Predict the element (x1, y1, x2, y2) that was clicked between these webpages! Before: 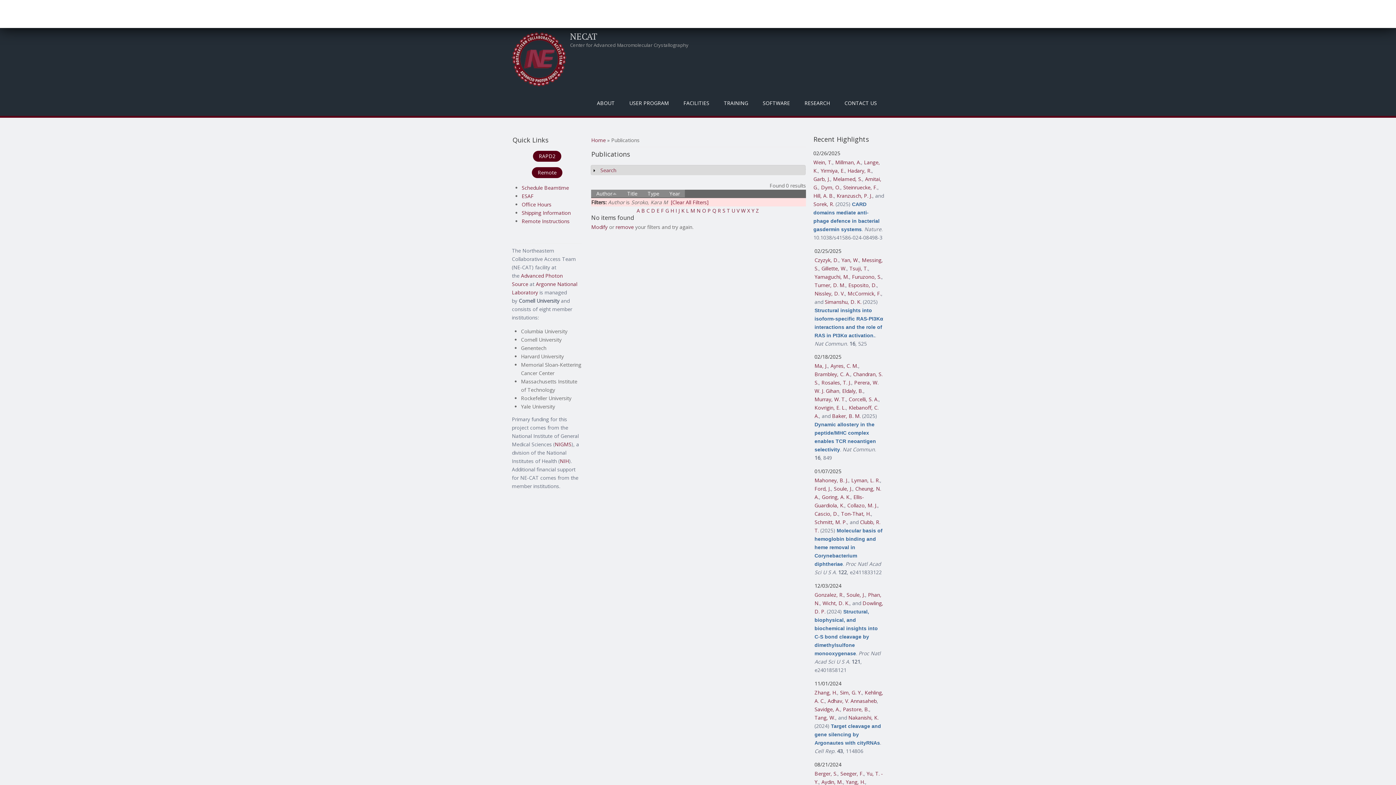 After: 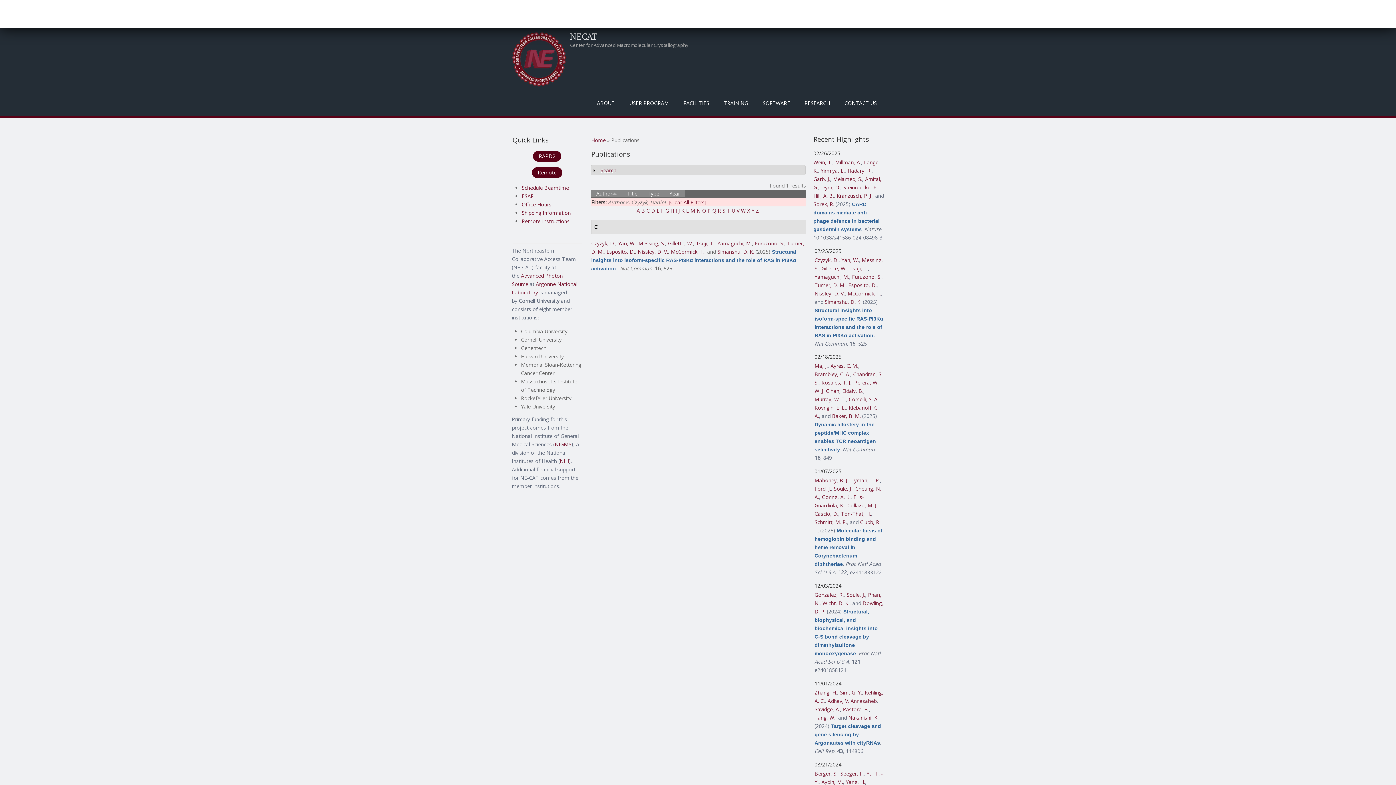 Action: bbox: (814, 256, 838, 263) label: Czyzyk, D.